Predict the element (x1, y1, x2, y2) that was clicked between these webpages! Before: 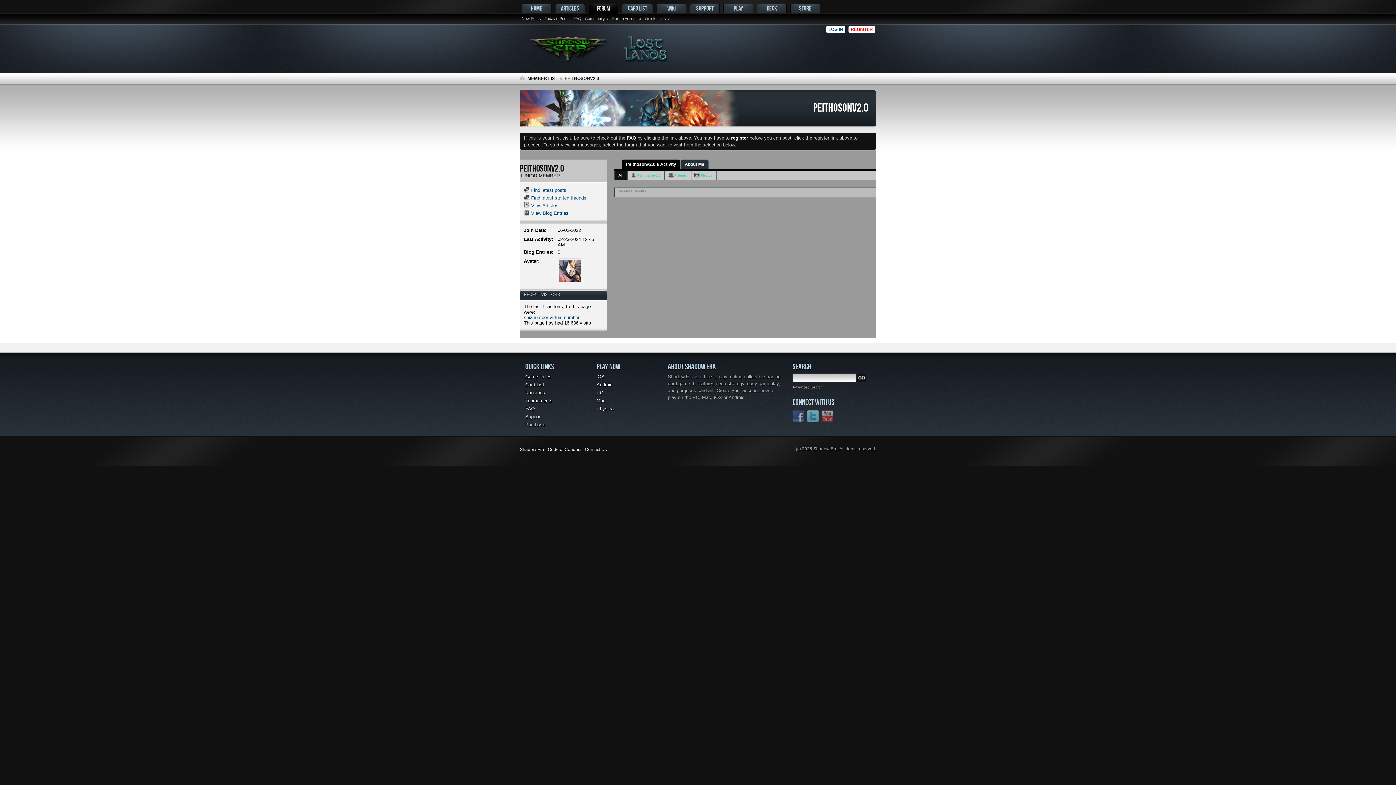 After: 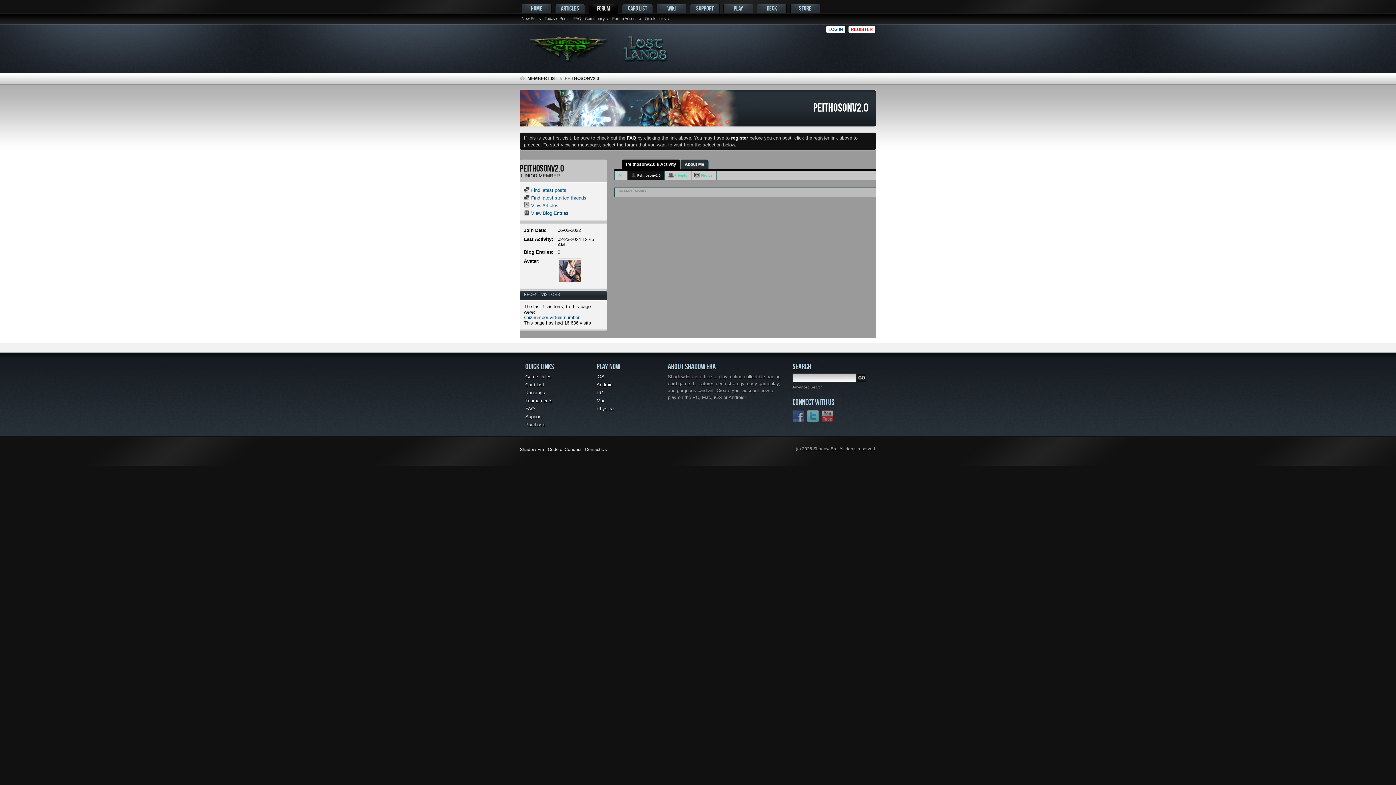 Action: bbox: (630, 171, 664, 180) label: Peithosonv2.0